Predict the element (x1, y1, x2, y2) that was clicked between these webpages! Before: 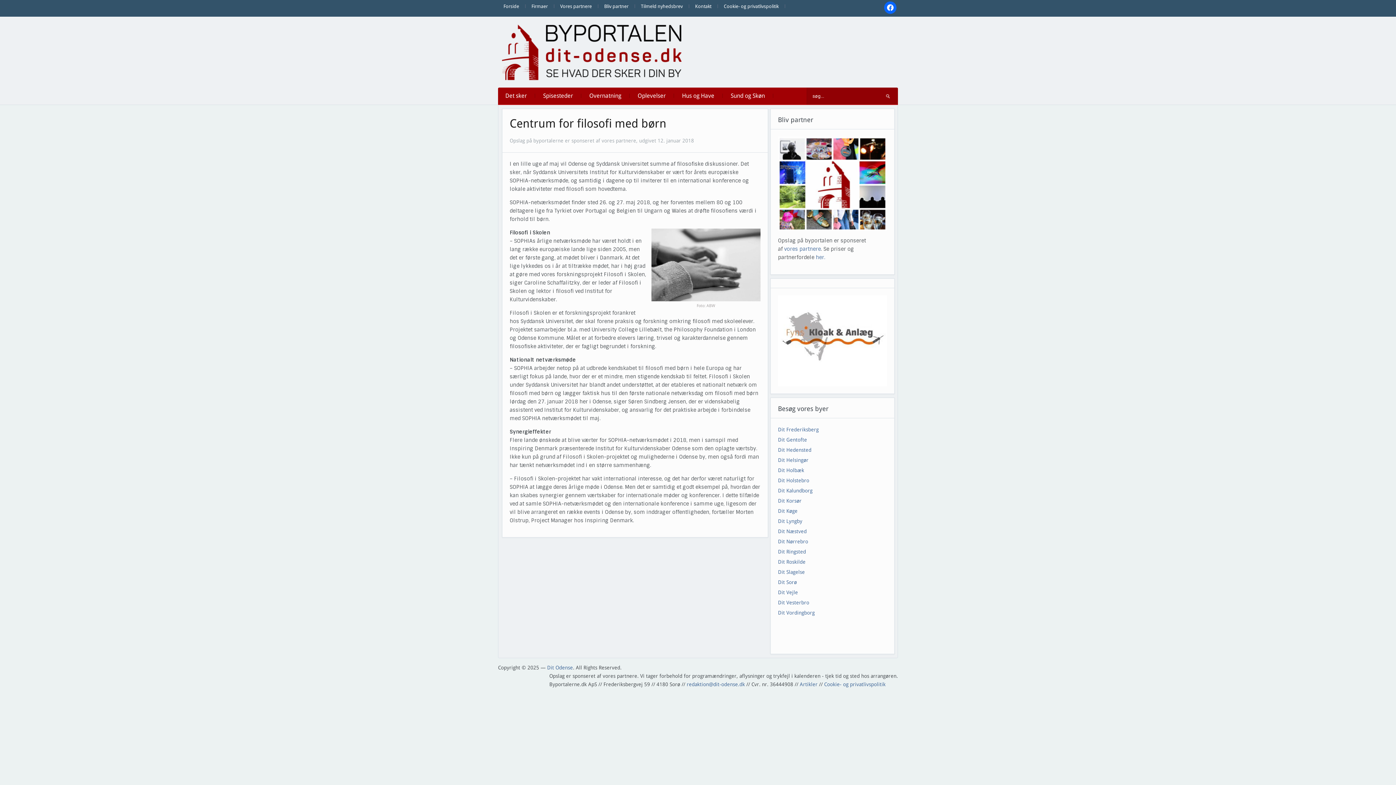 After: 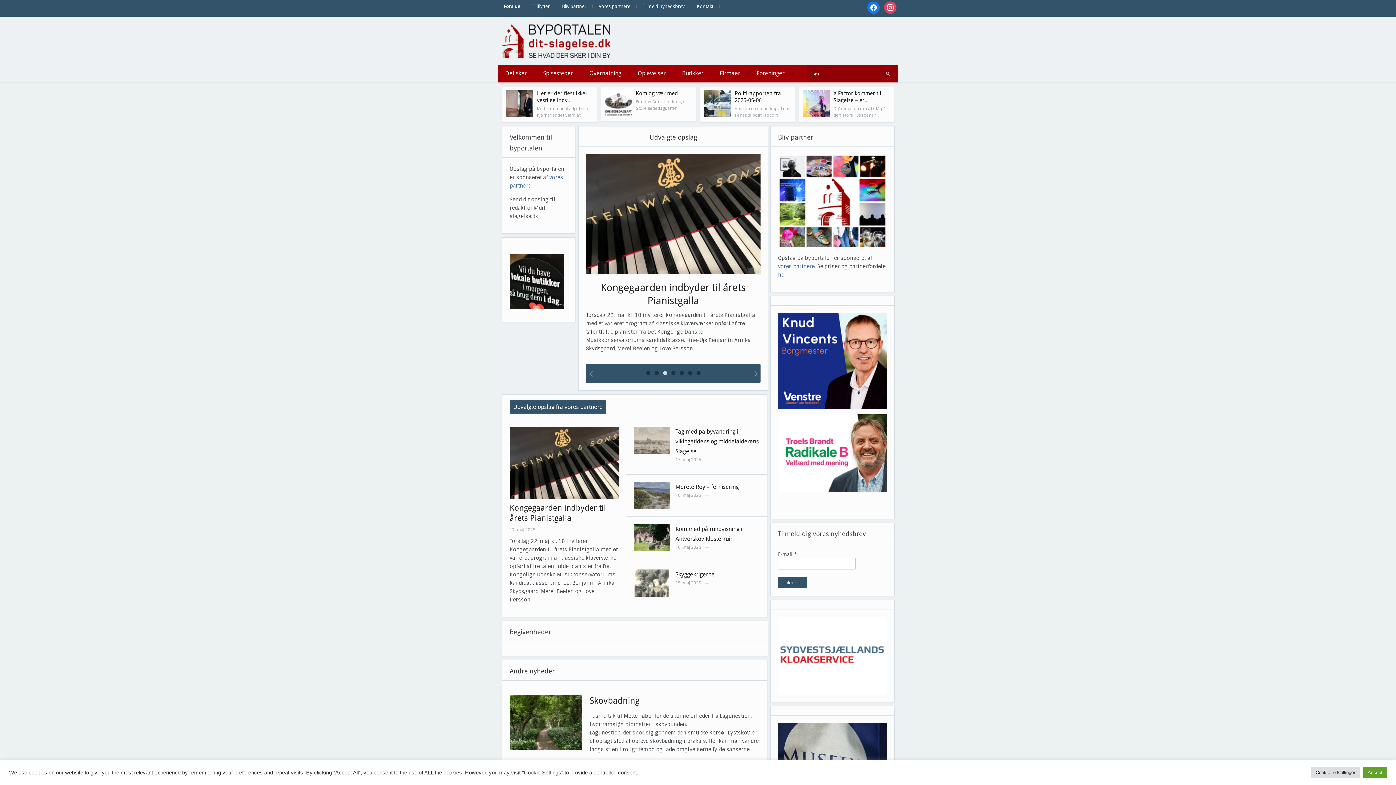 Action: label: Dit Slagelse bbox: (778, 569, 805, 575)